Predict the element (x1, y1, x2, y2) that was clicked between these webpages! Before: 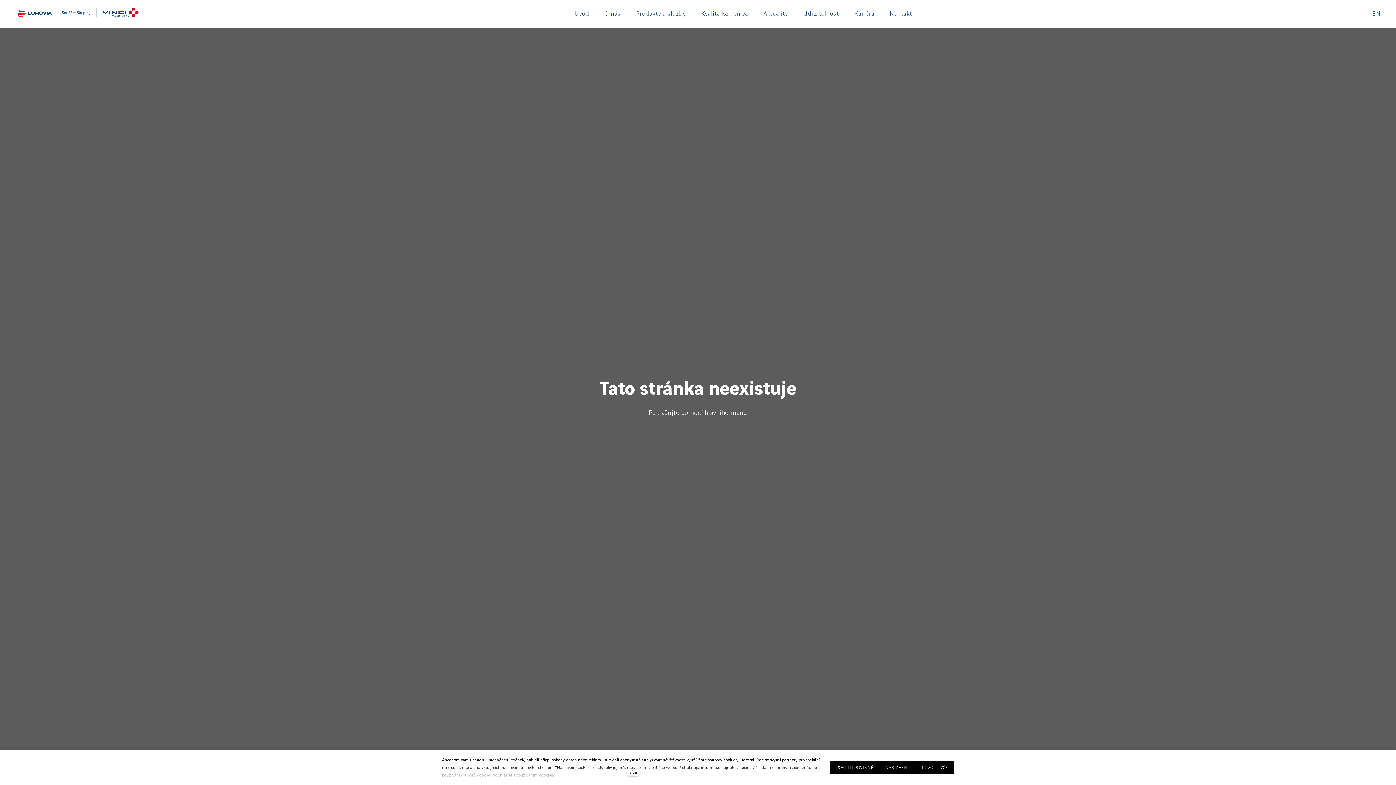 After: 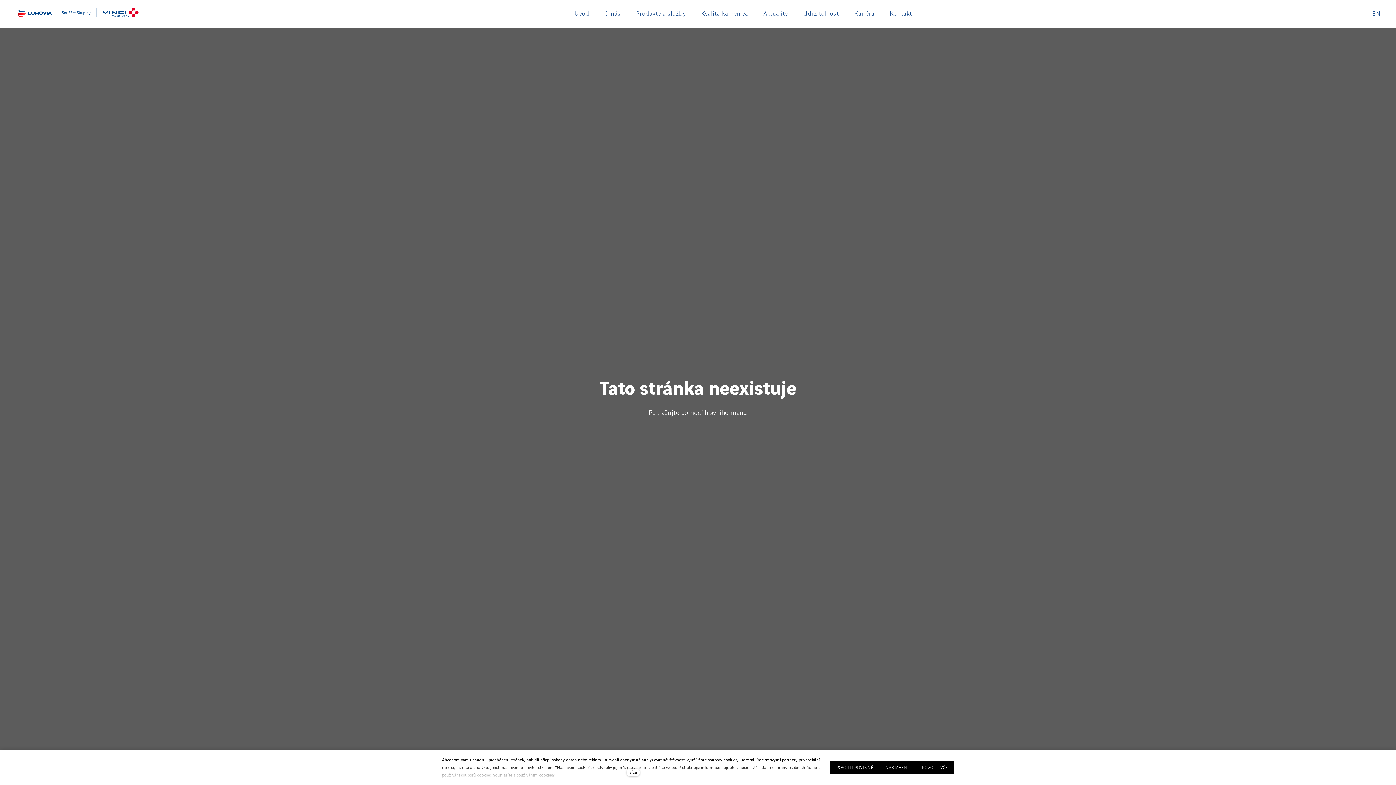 Action: label: Aktuality bbox: (756, 6, 795, 21)